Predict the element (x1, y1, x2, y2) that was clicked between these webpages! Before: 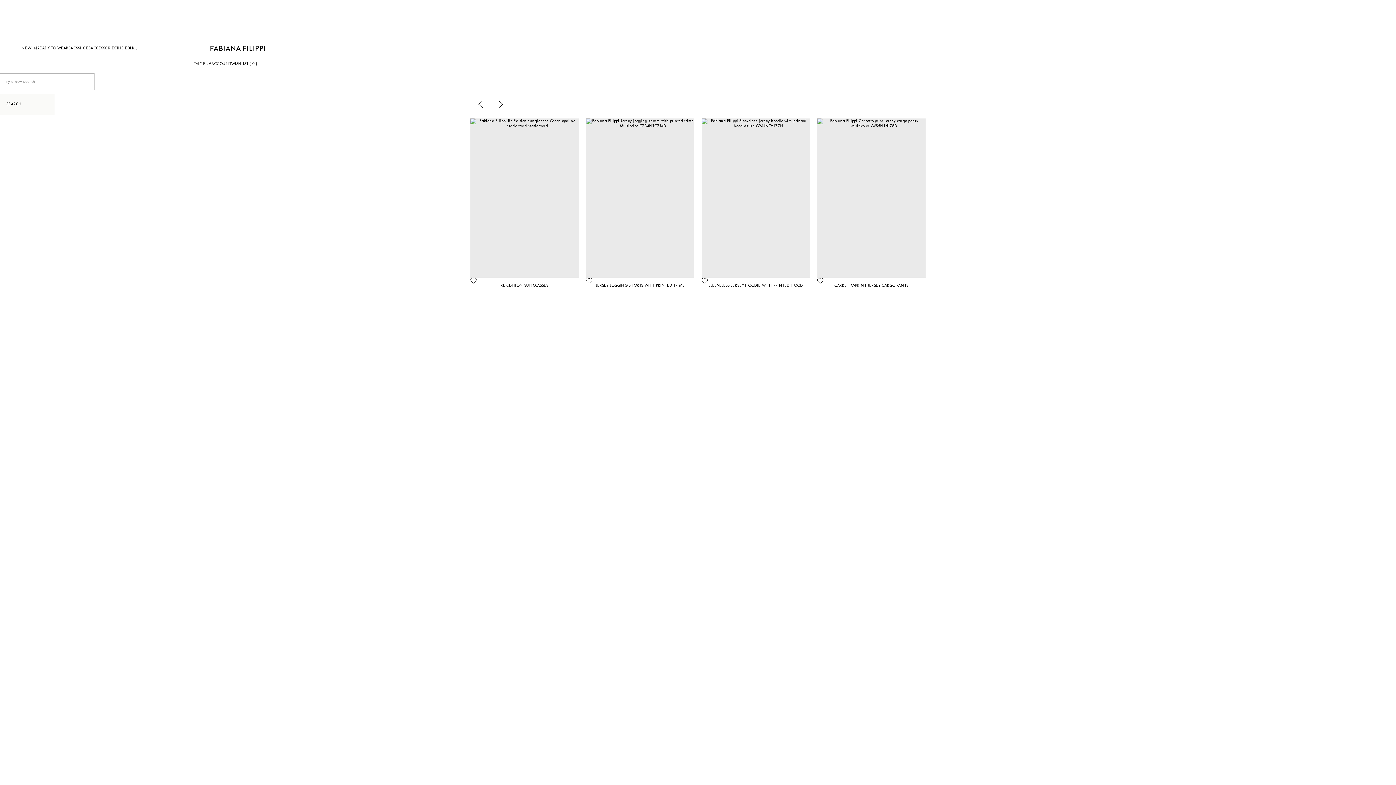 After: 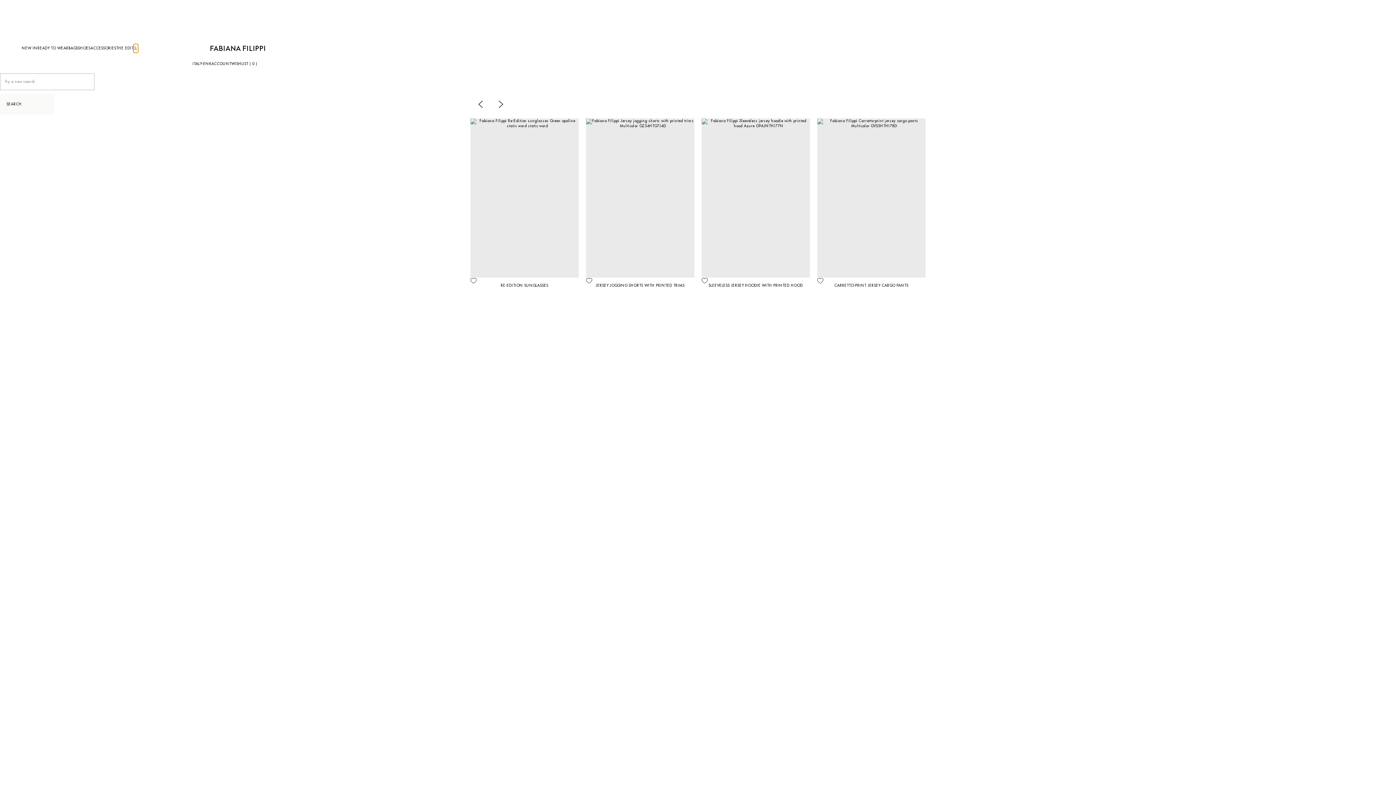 Action: bbox: (133, 43, 138, 52)